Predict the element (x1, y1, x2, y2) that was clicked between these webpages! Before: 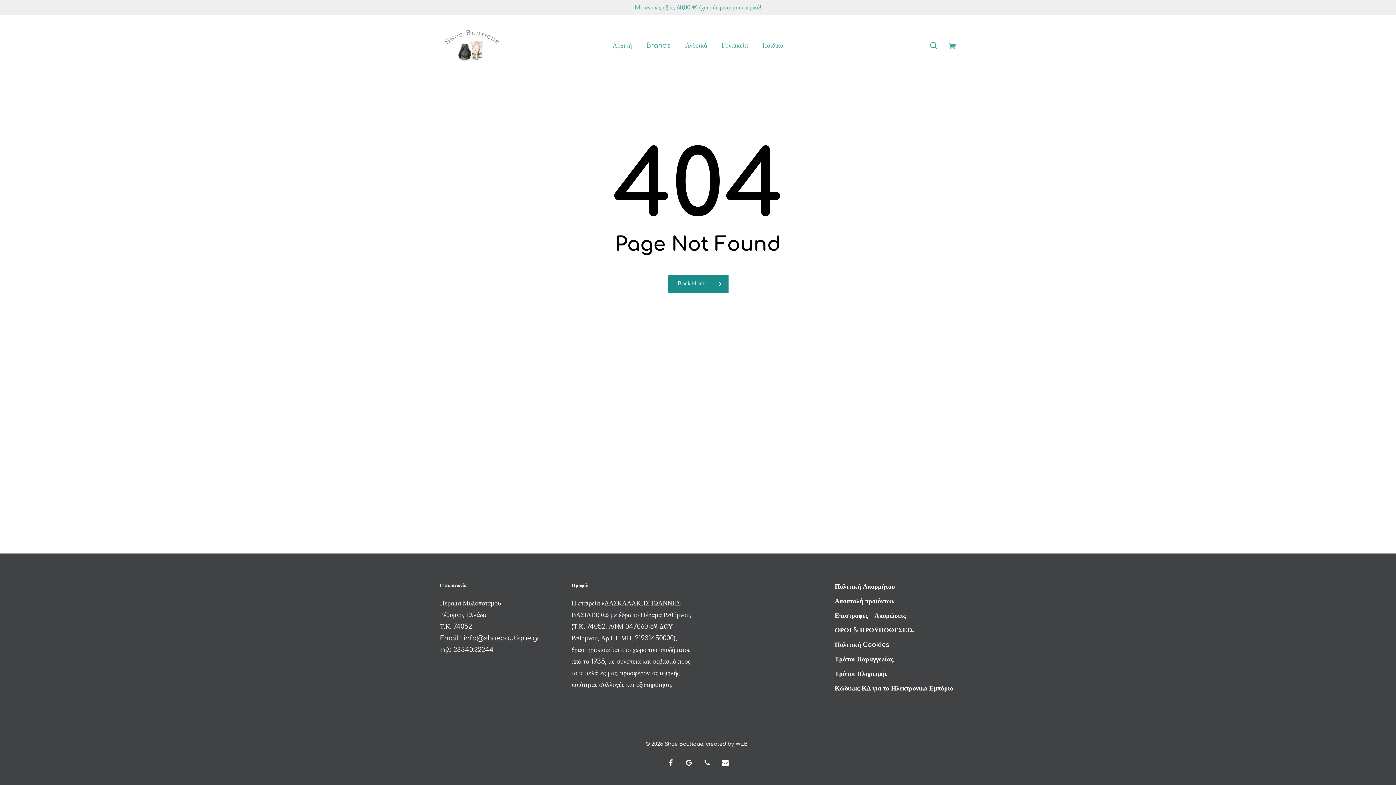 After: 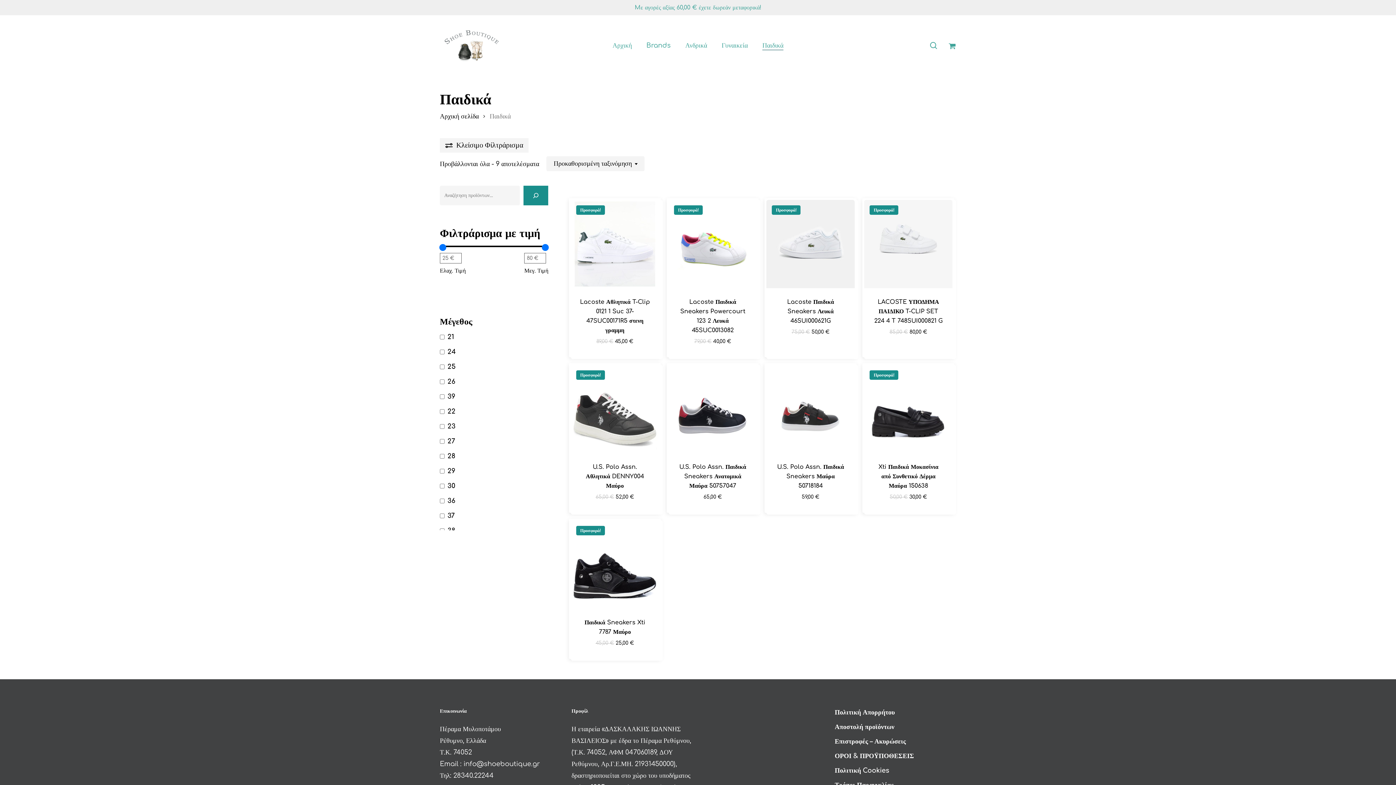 Action: label: Παιδικά bbox: (762, 42, 783, 48)